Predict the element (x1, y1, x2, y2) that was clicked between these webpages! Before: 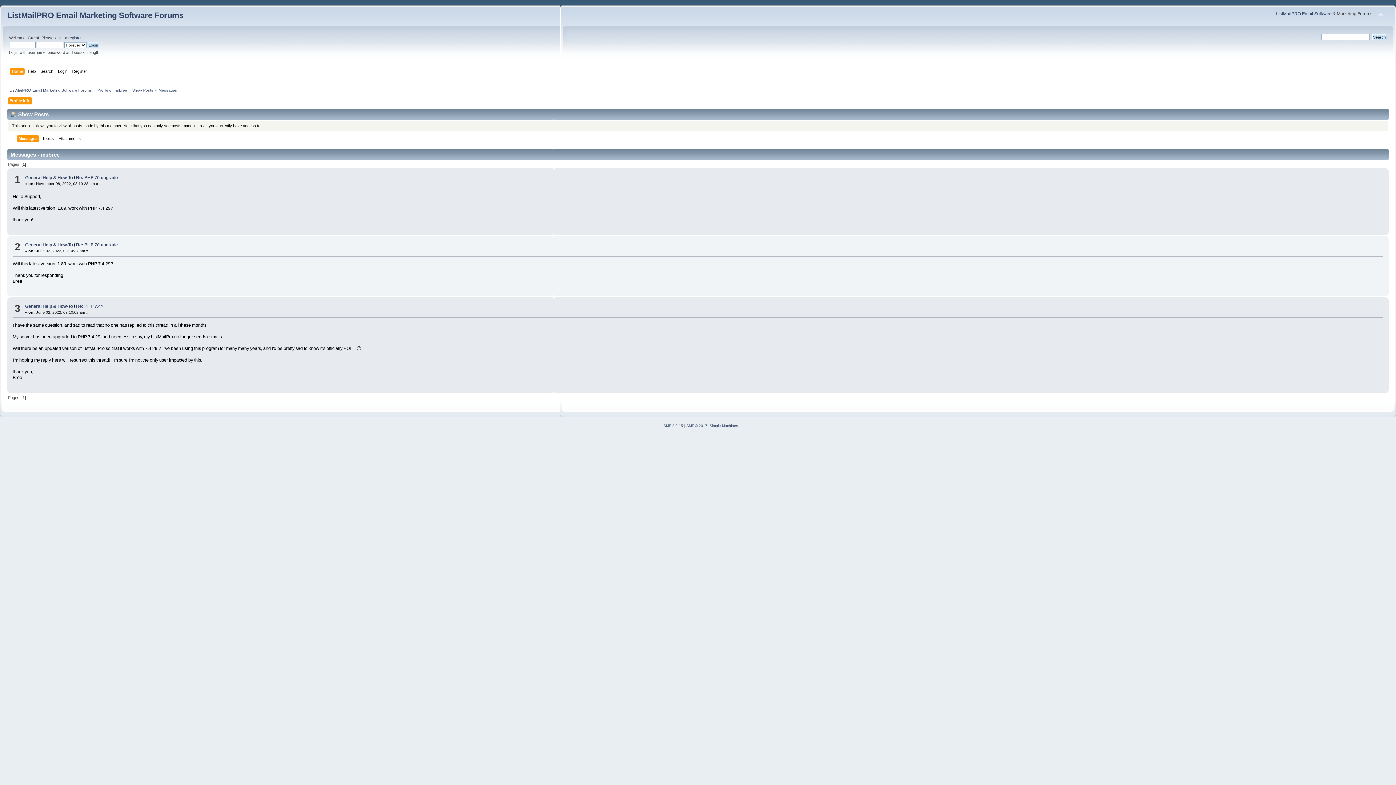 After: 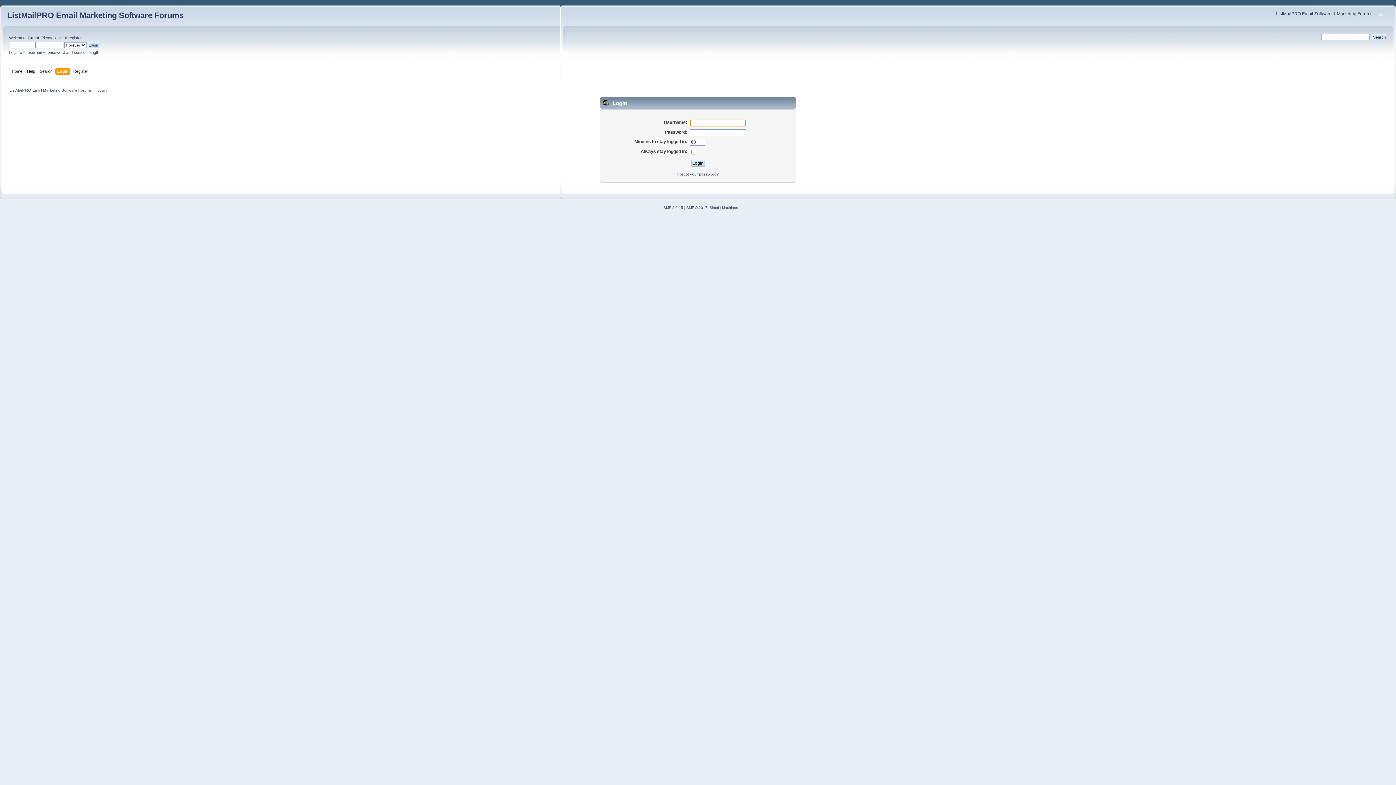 Action: bbox: (54, 35, 62, 40) label: login